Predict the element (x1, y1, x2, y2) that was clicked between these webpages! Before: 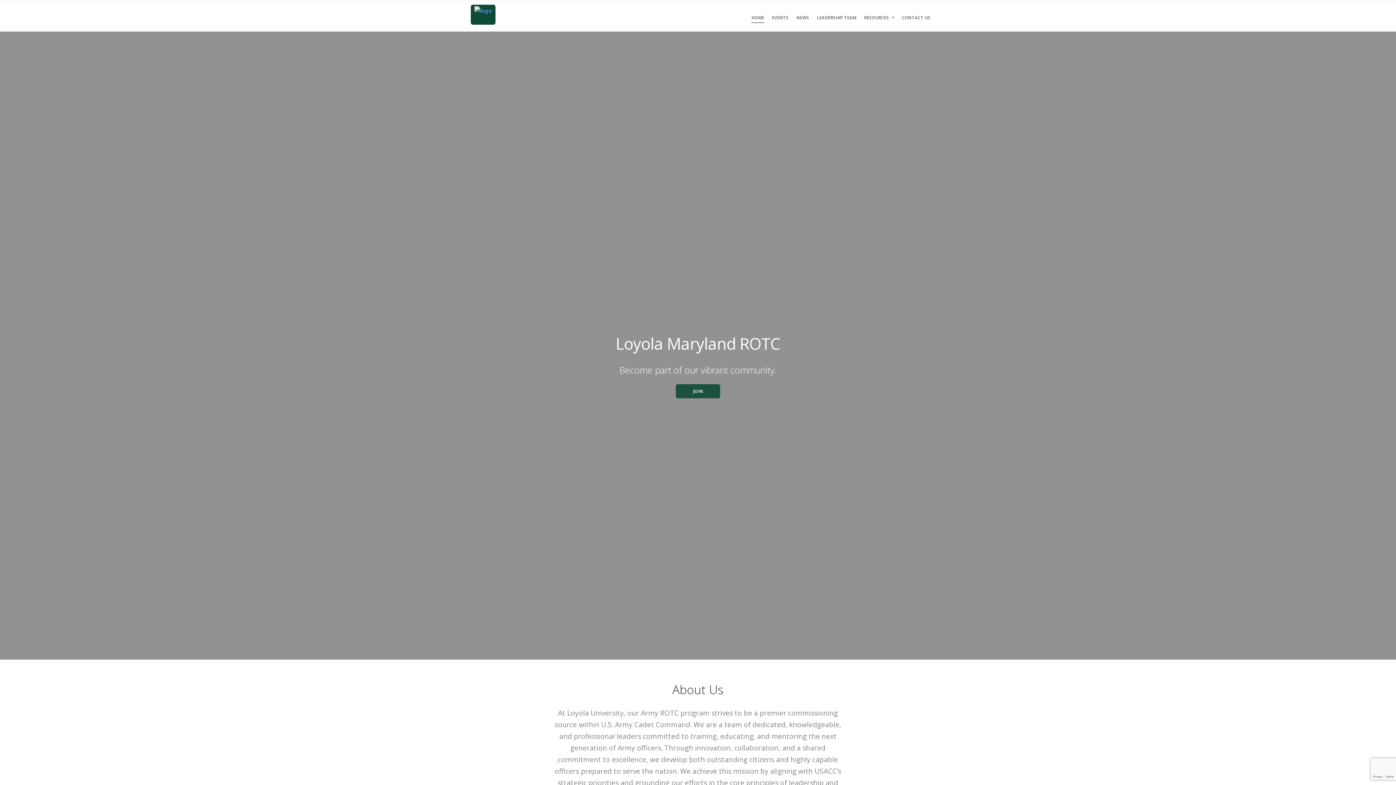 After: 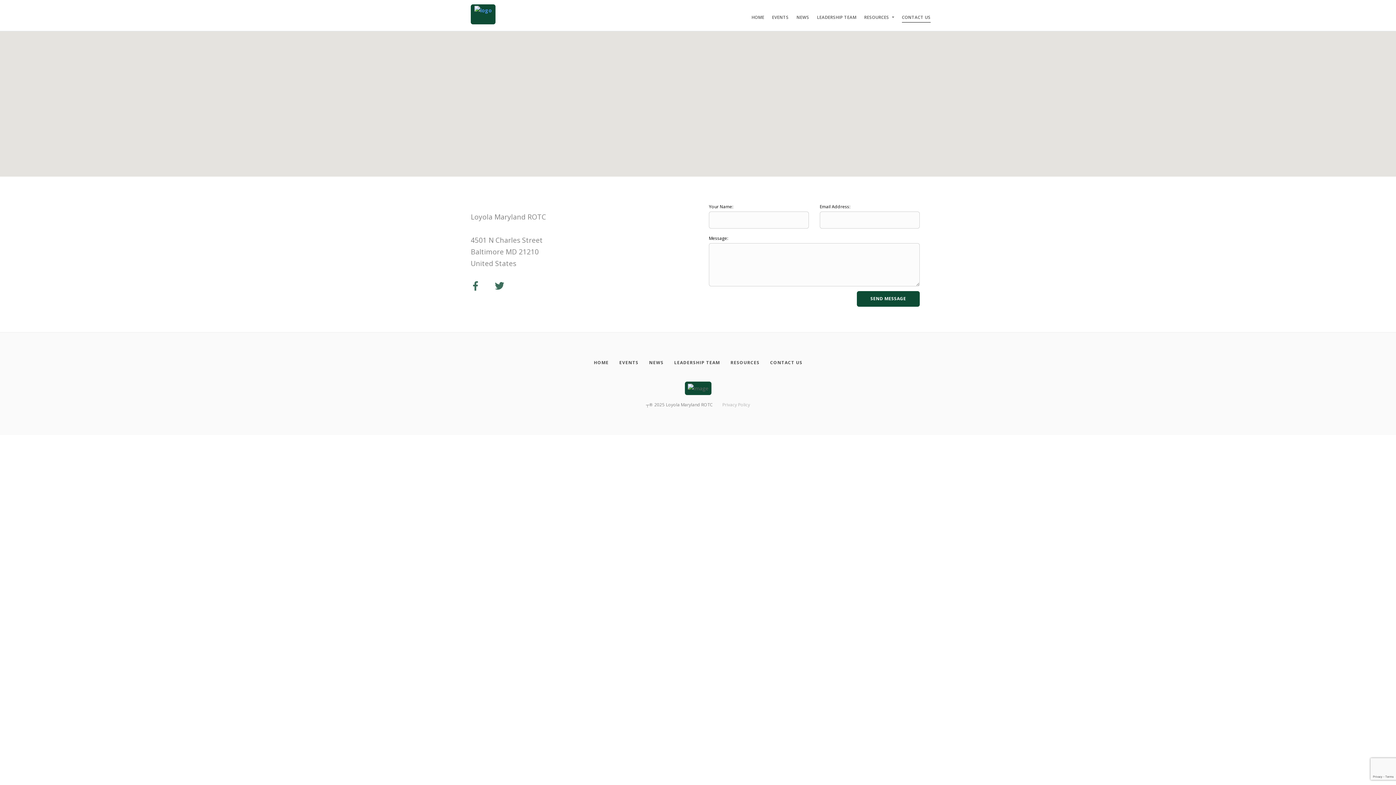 Action: bbox: (902, 13, 930, 22) label: Contact Us